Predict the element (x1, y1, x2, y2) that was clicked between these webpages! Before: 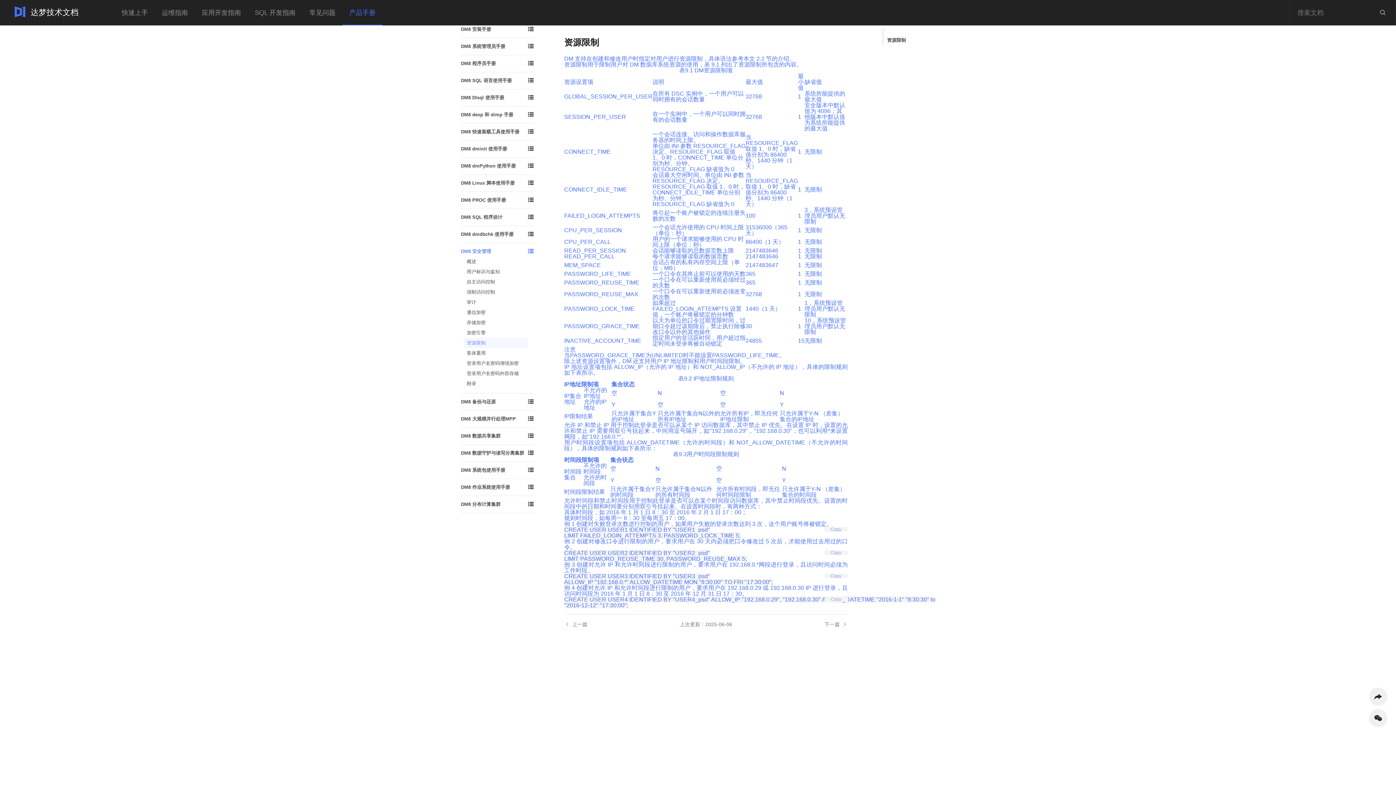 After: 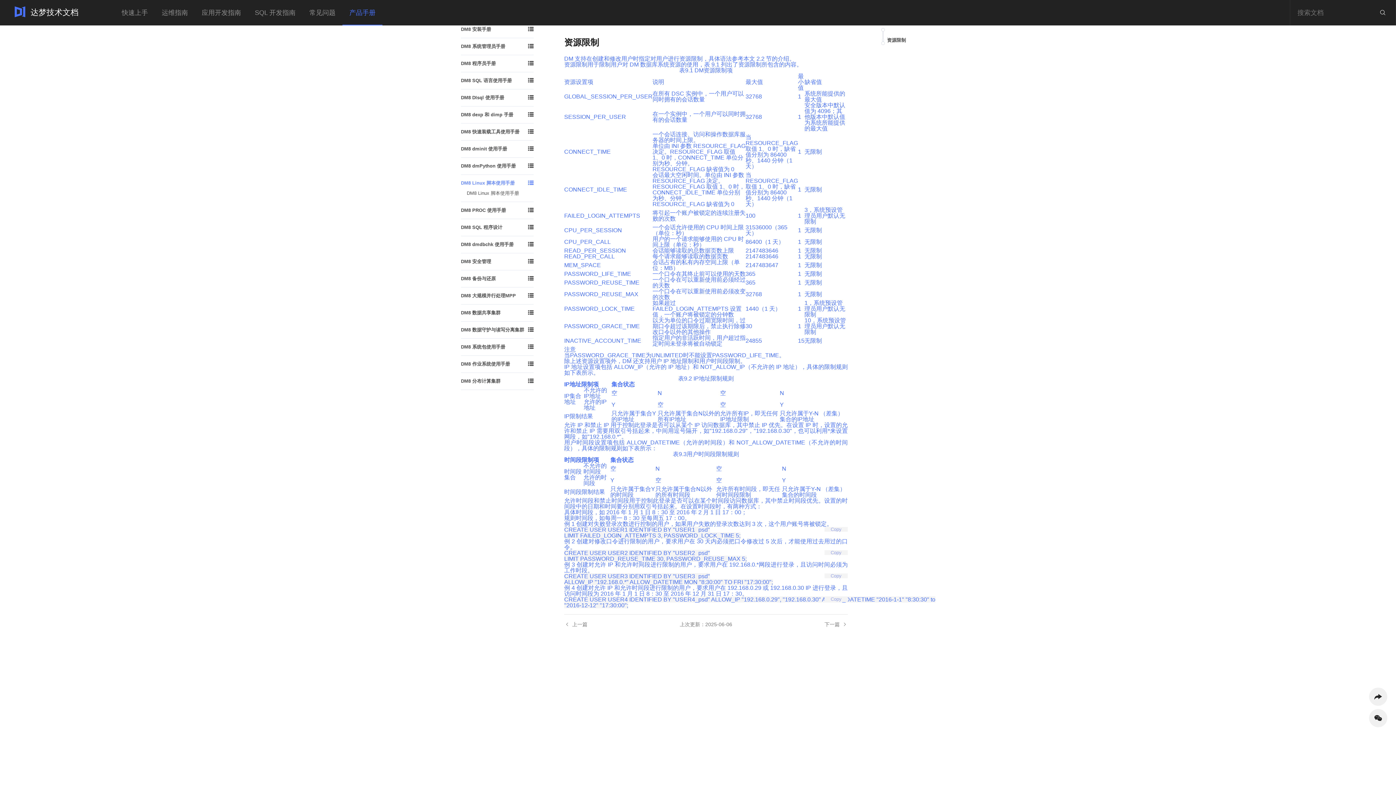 Action: label: DM8 Linux 脚本使用手册
 bbox: (461, 178, 533, 188)